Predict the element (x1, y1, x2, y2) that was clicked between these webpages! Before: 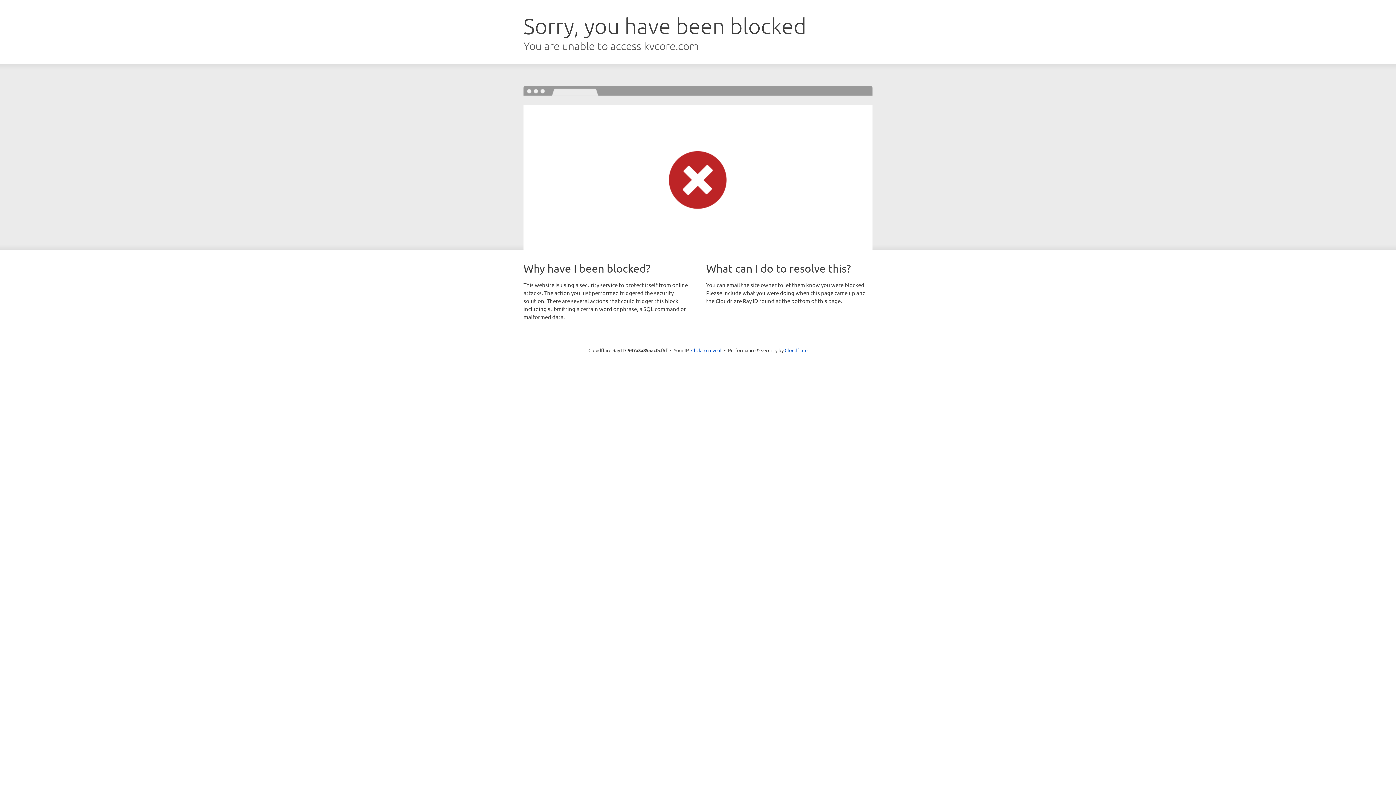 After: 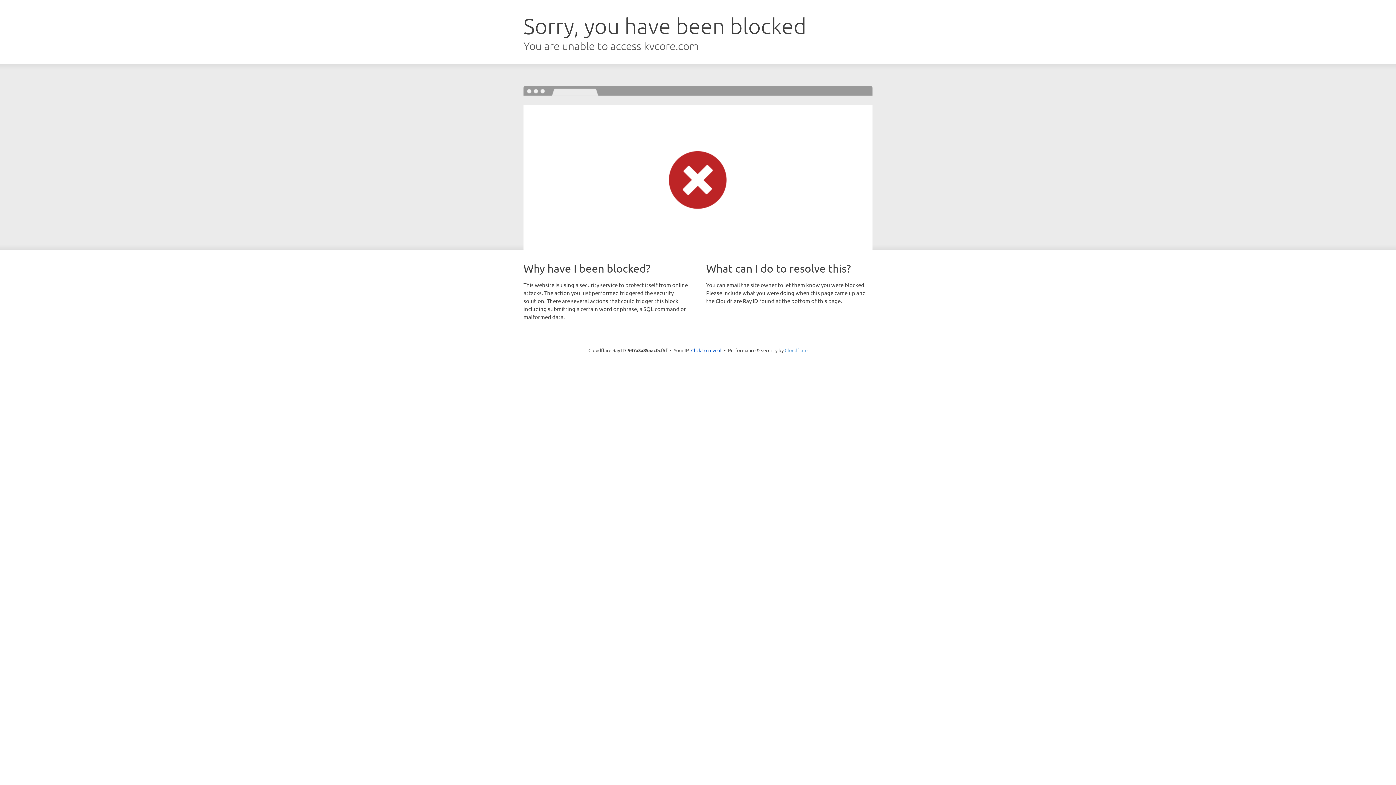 Action: bbox: (784, 347, 807, 353) label: Cloudflare